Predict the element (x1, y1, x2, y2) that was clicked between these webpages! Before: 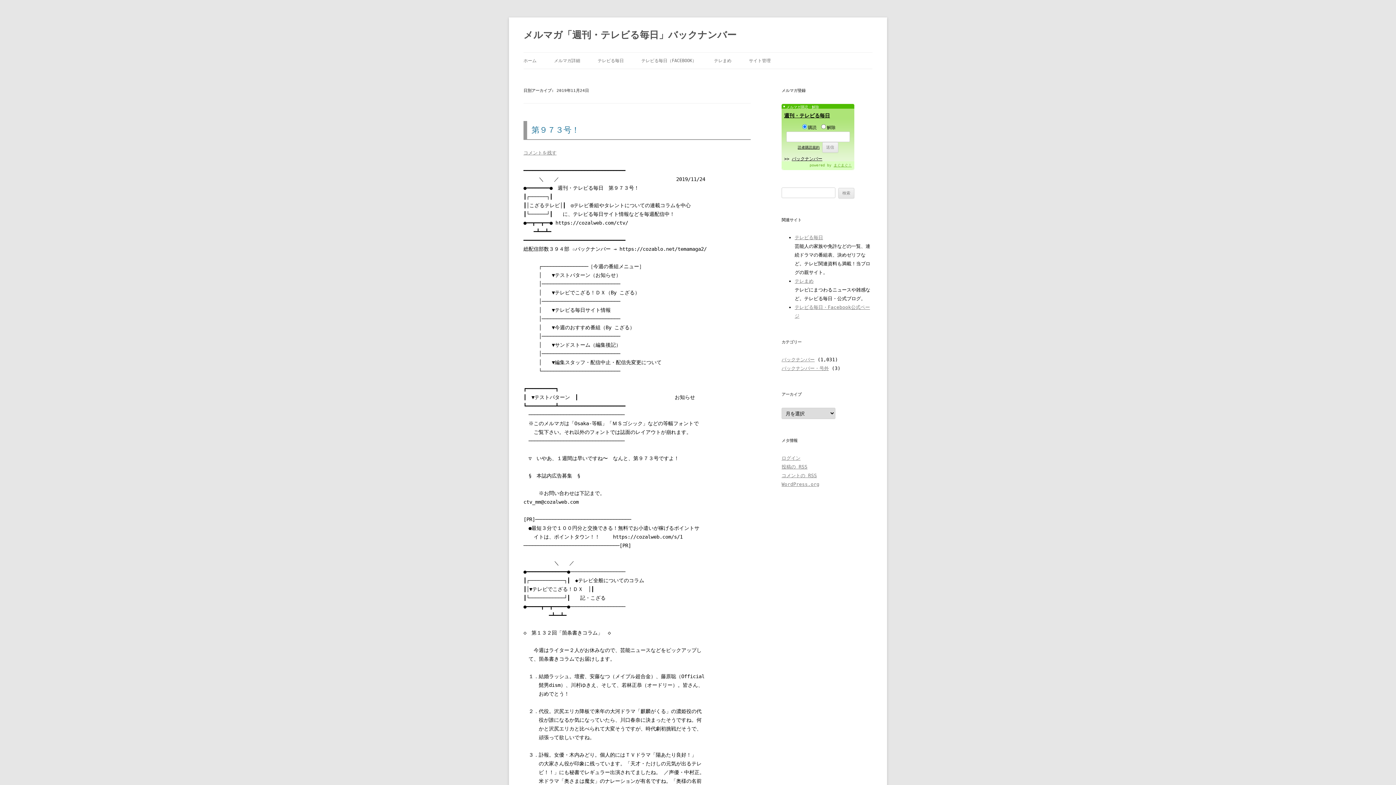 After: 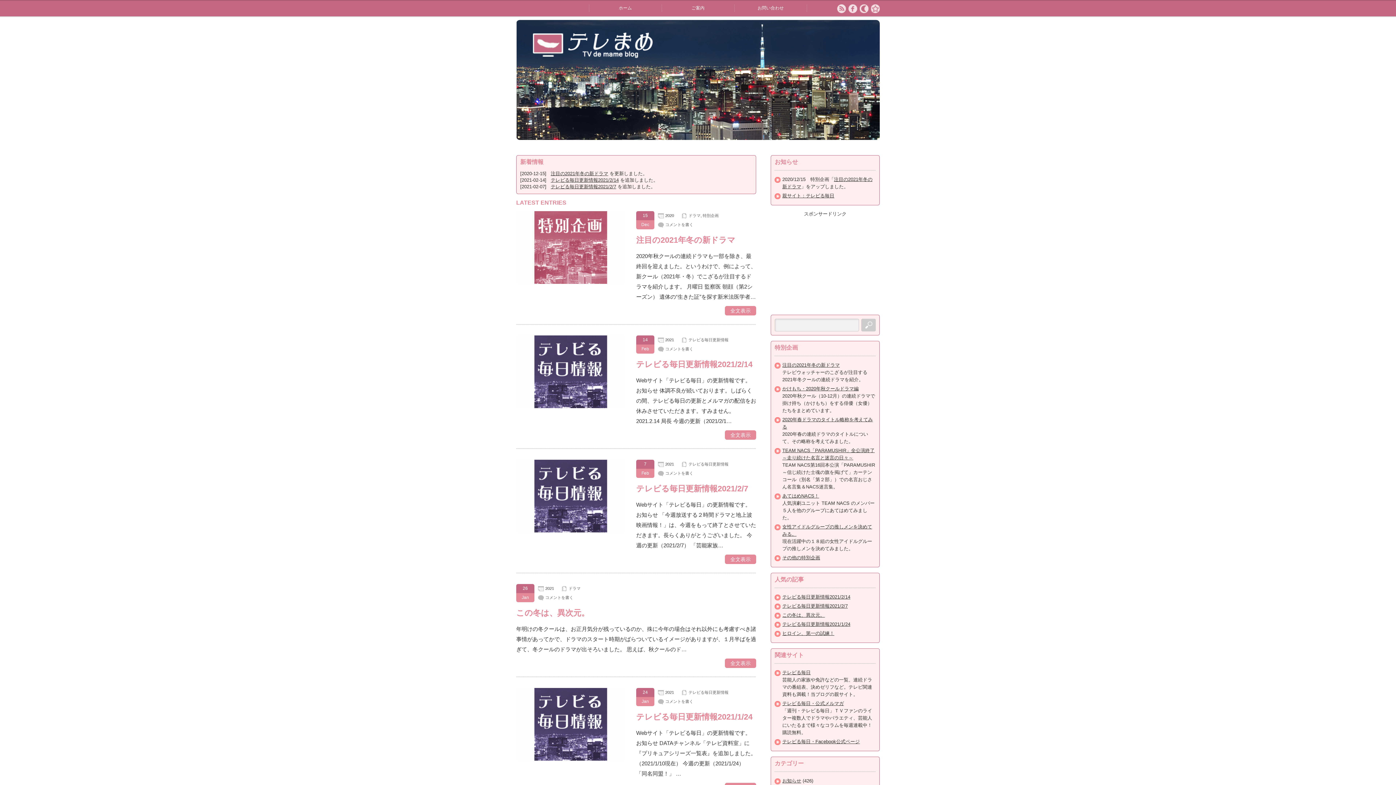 Action: bbox: (794, 278, 813, 284) label: テレまめ